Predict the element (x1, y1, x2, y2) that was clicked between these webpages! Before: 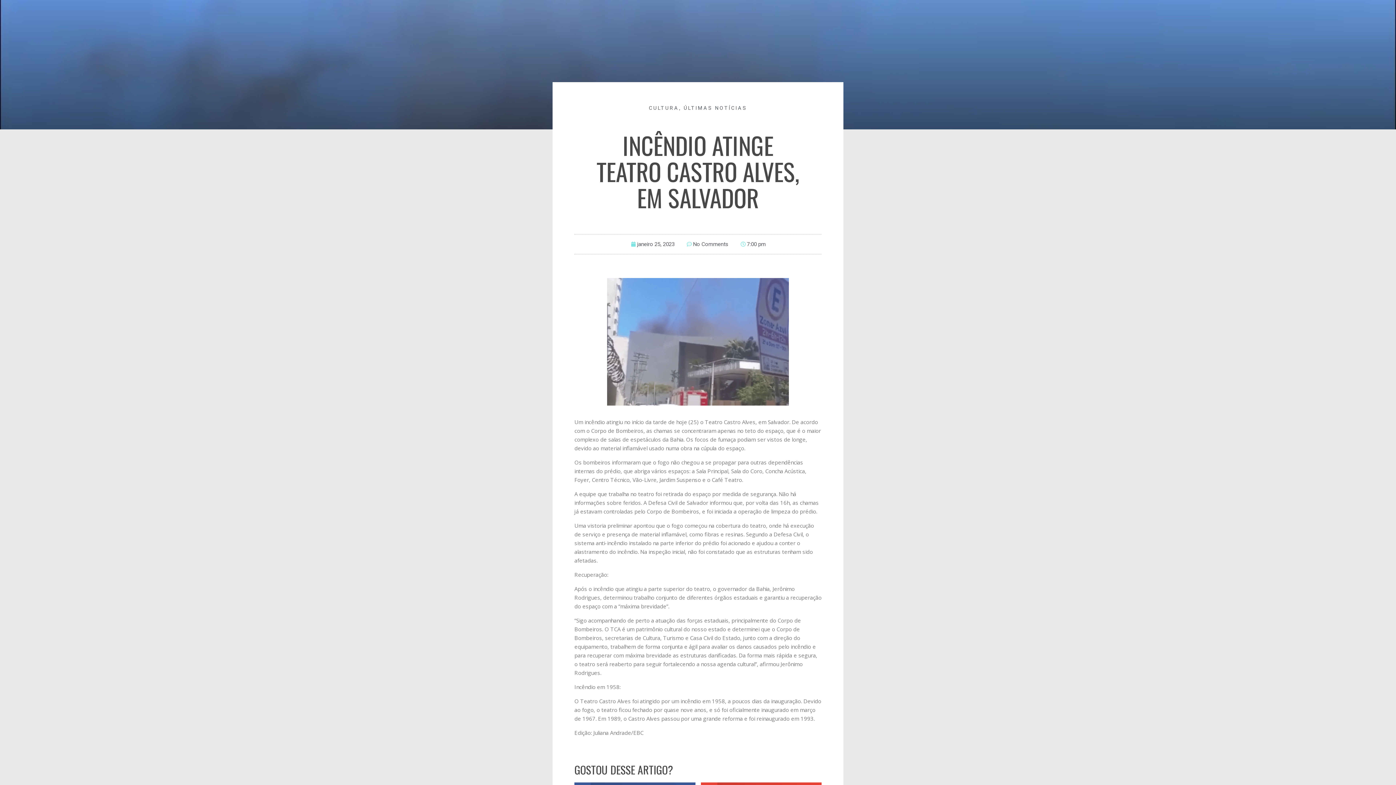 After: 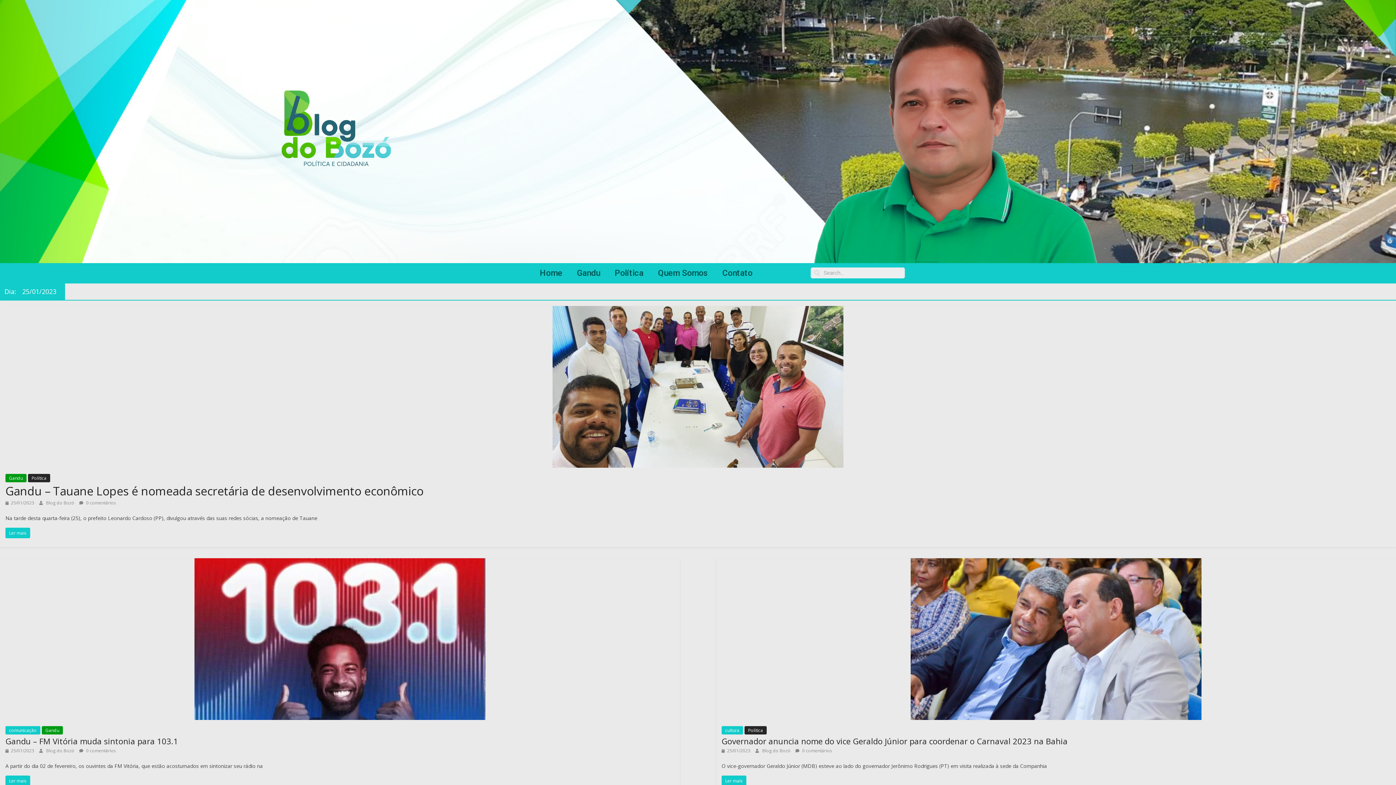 Action: bbox: (630, 240, 674, 248) label: janeiro 25, 2023